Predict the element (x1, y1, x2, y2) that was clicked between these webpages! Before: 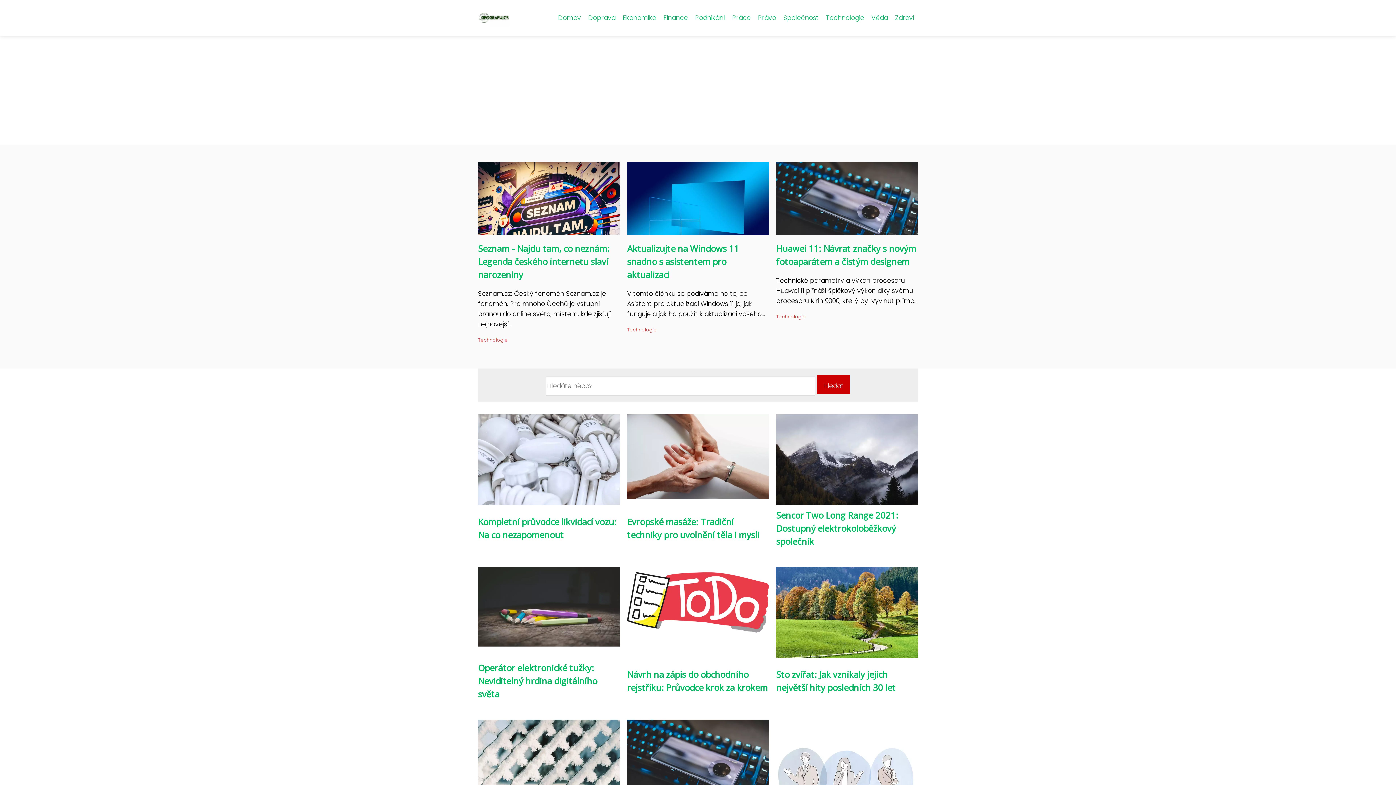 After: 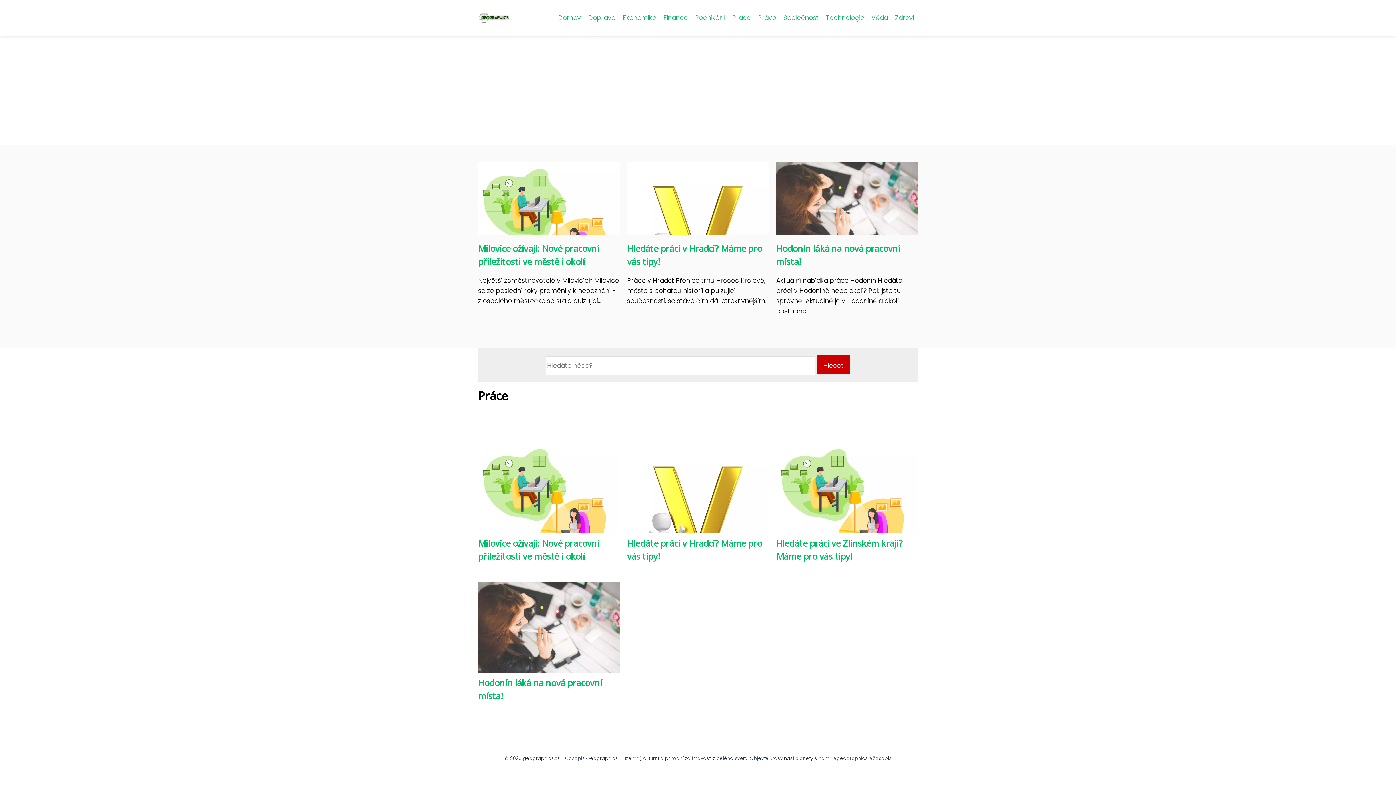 Action: bbox: (728, 11, 754, 24) label: Práce